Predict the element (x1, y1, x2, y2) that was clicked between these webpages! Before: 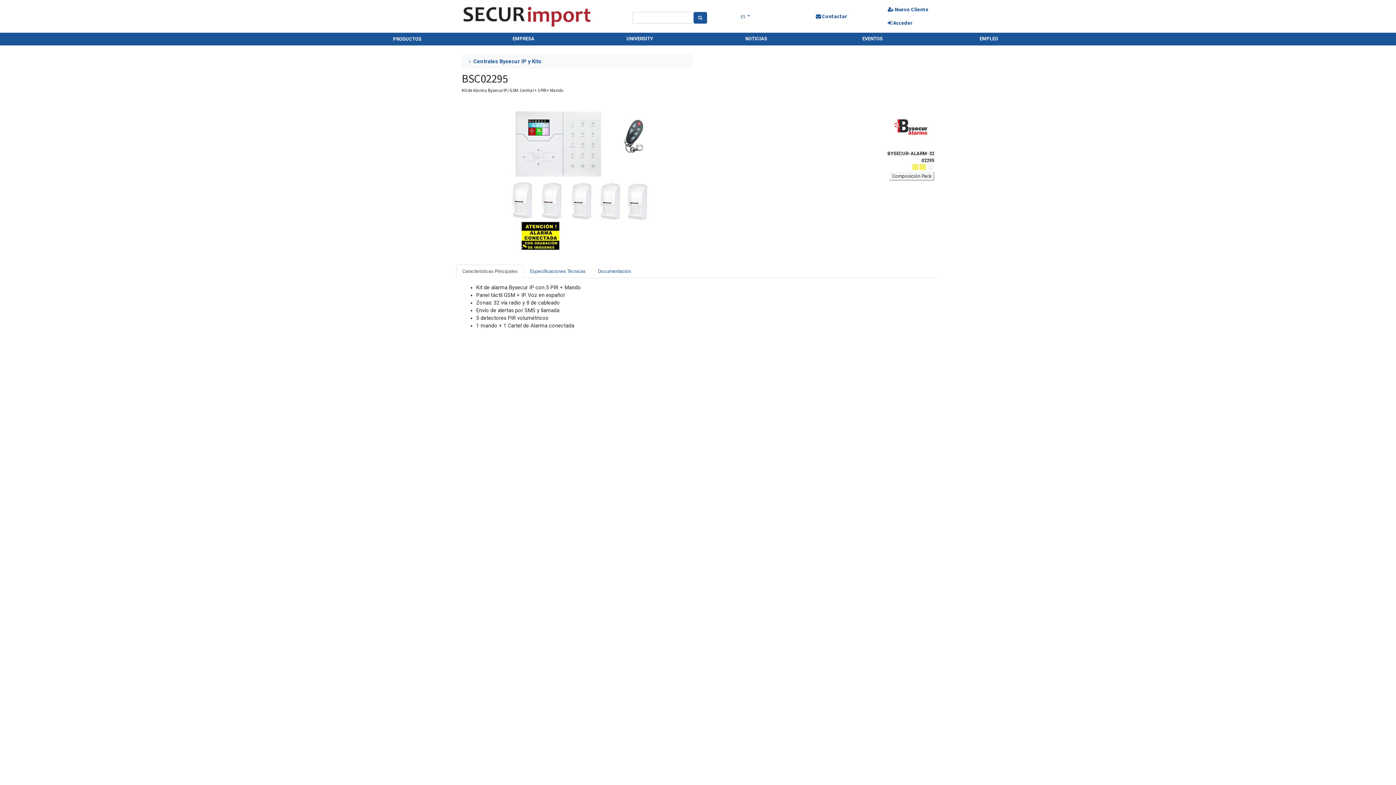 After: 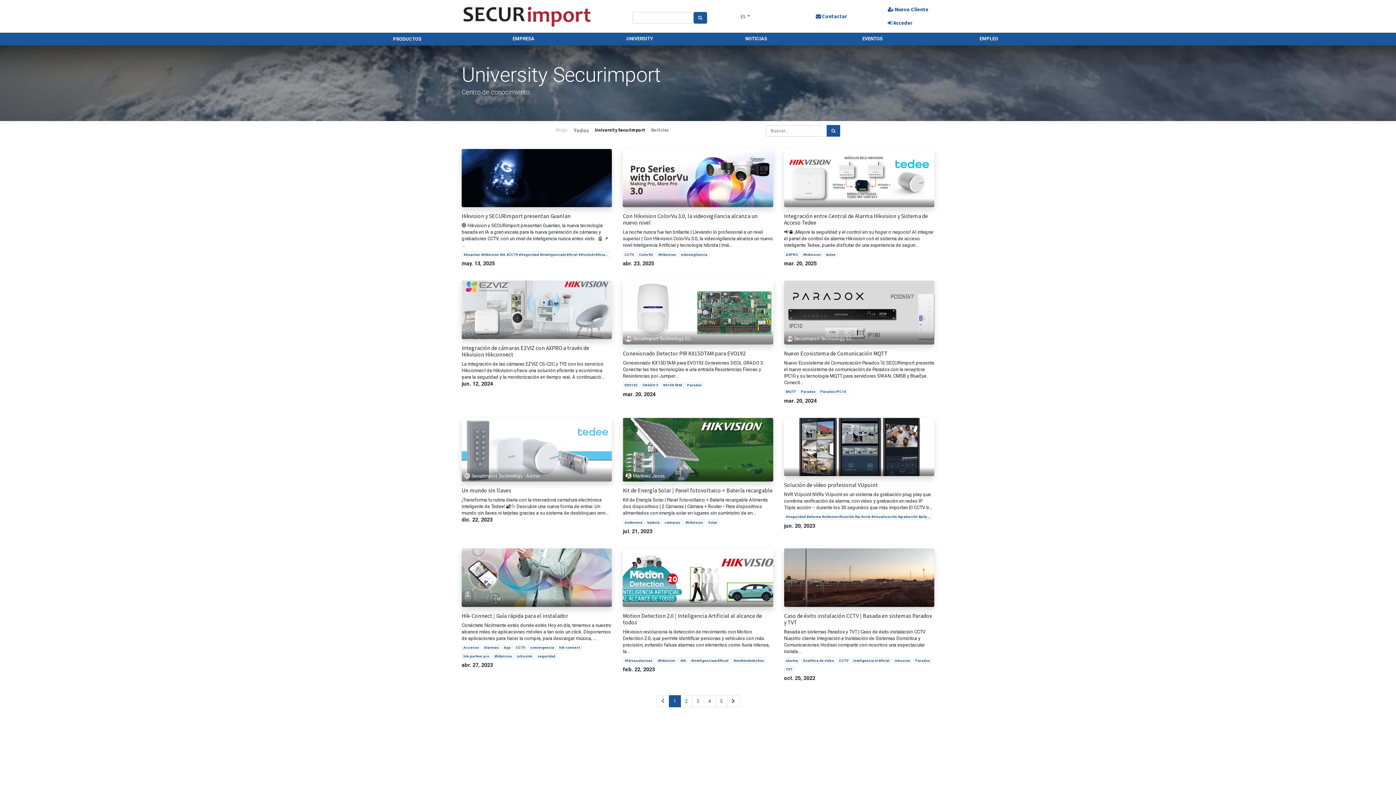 Action: label: UNIVERSITY bbox: (626, 35, 653, 43)